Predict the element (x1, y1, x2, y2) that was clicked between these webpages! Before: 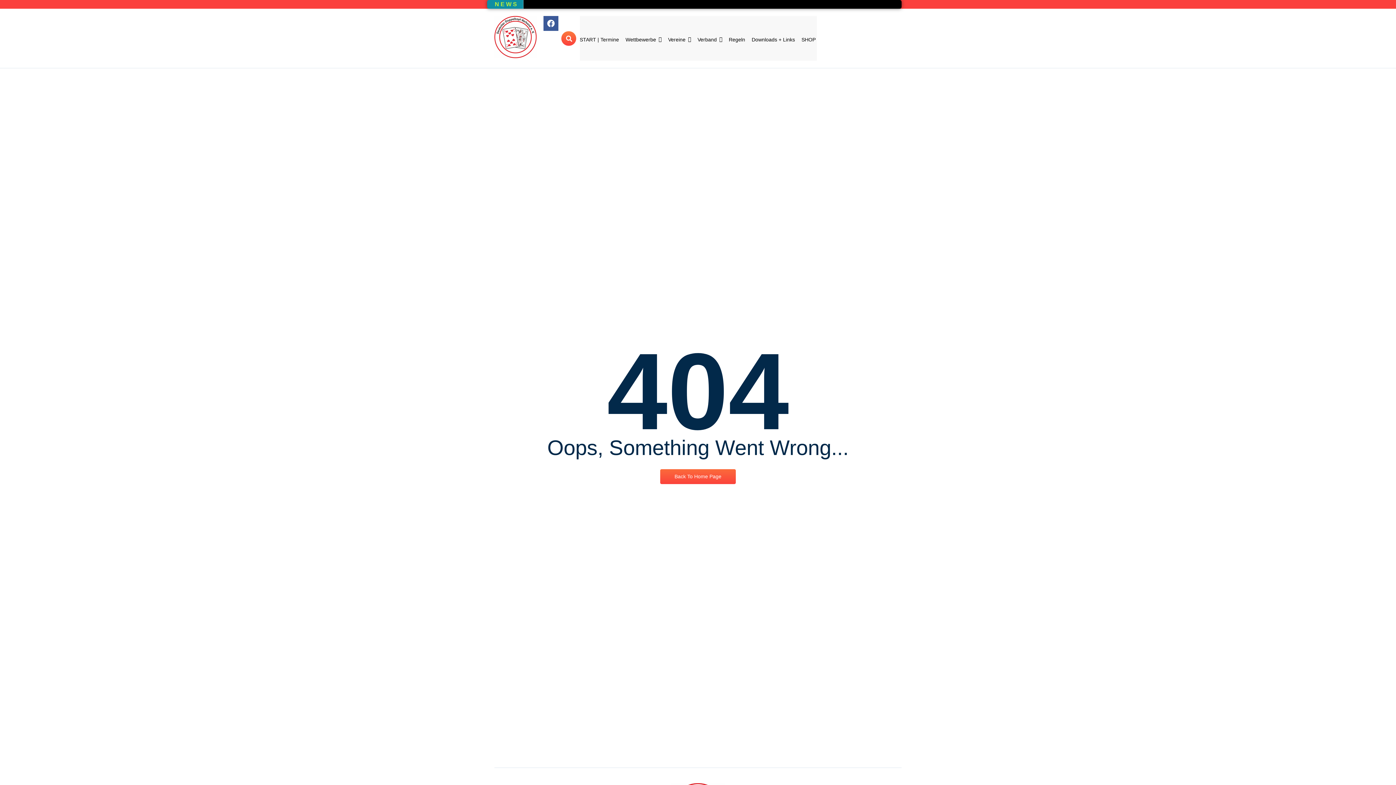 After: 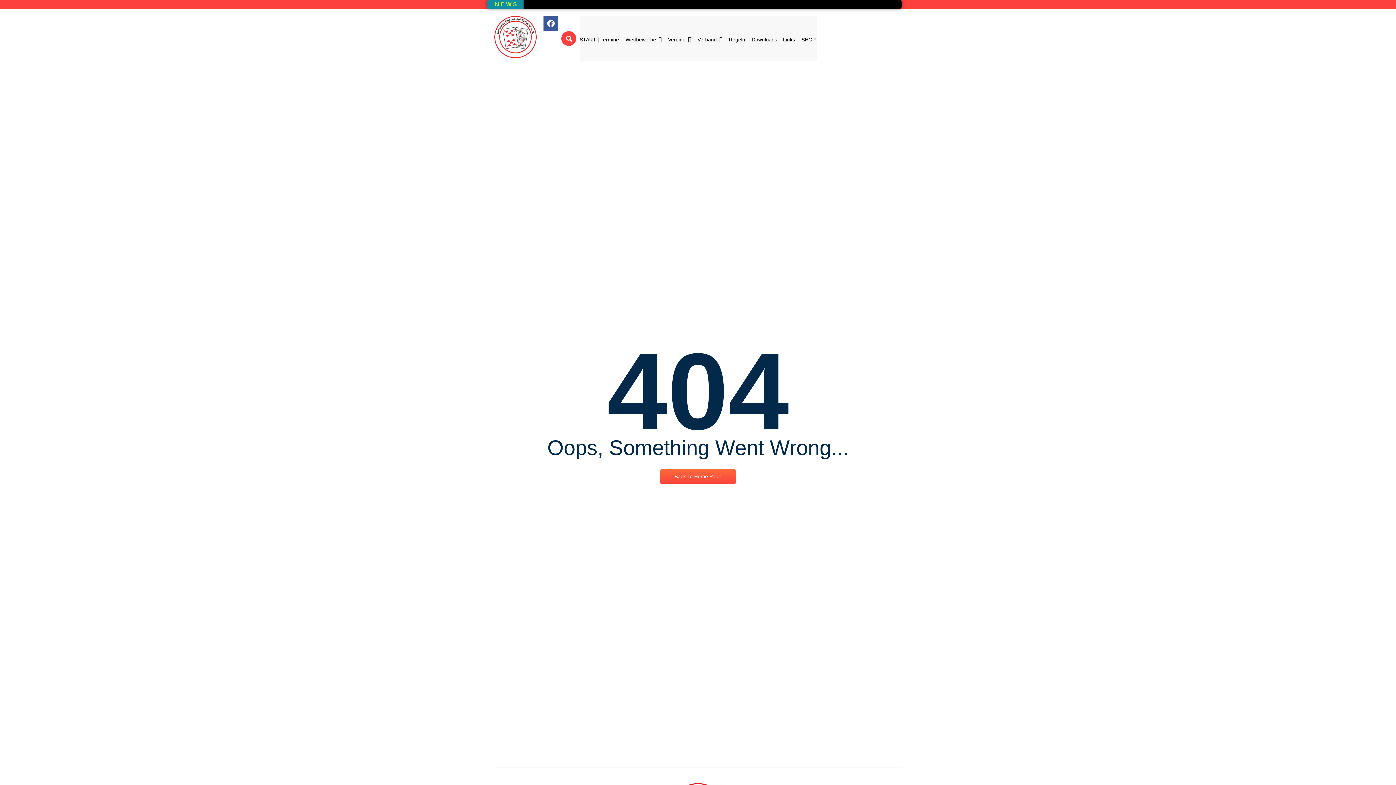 Action: bbox: (561, 31, 576, 45)